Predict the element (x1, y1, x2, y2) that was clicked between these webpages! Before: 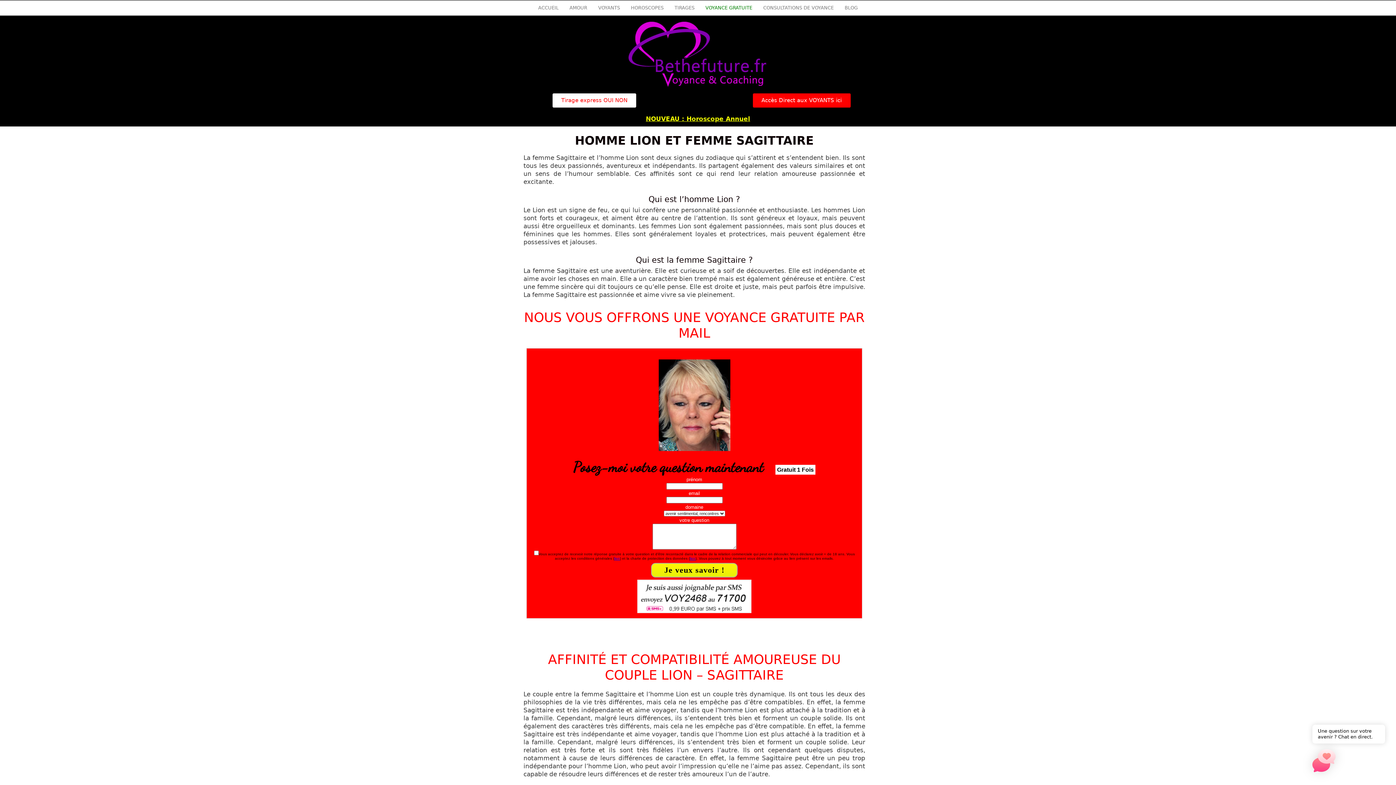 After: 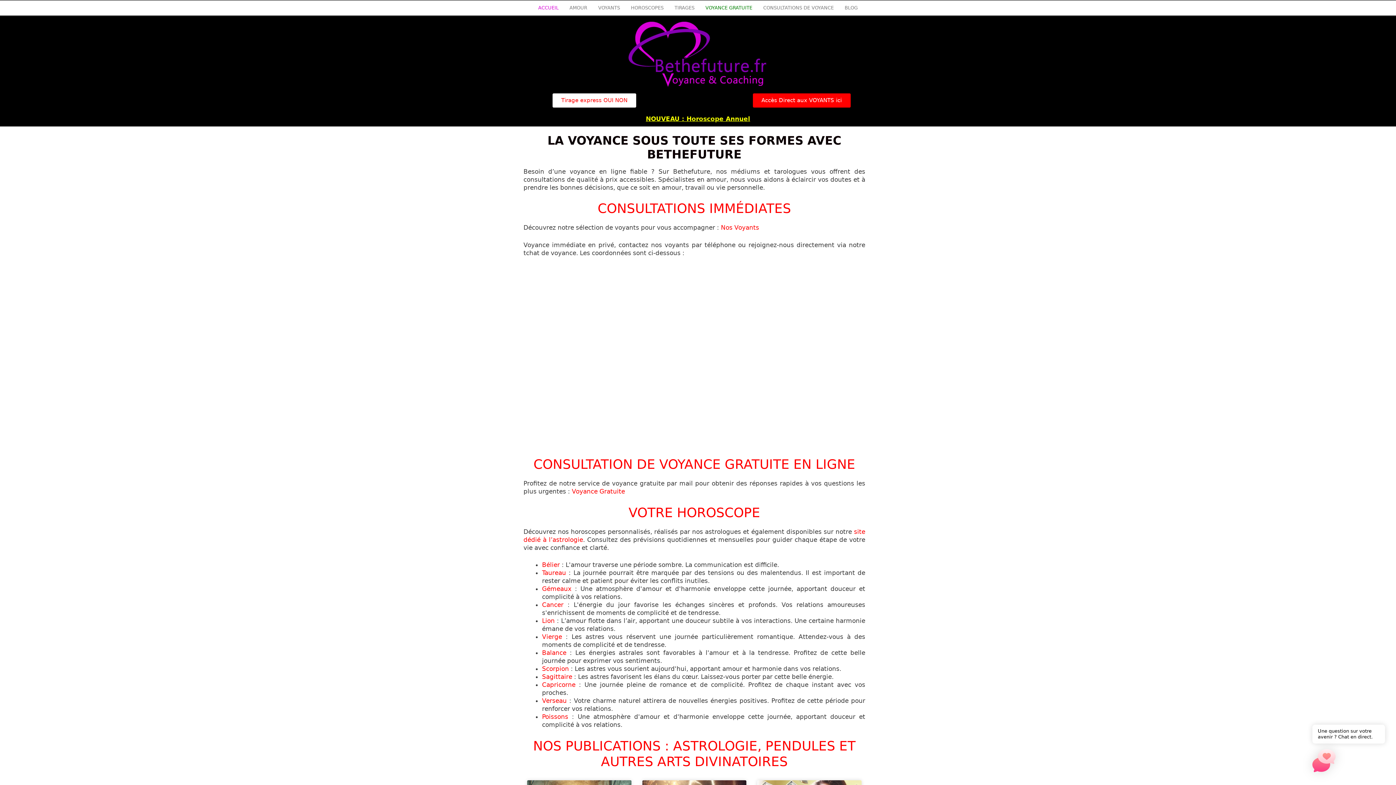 Action: label: ACCUEIL bbox: (532, 0, 564, 15)